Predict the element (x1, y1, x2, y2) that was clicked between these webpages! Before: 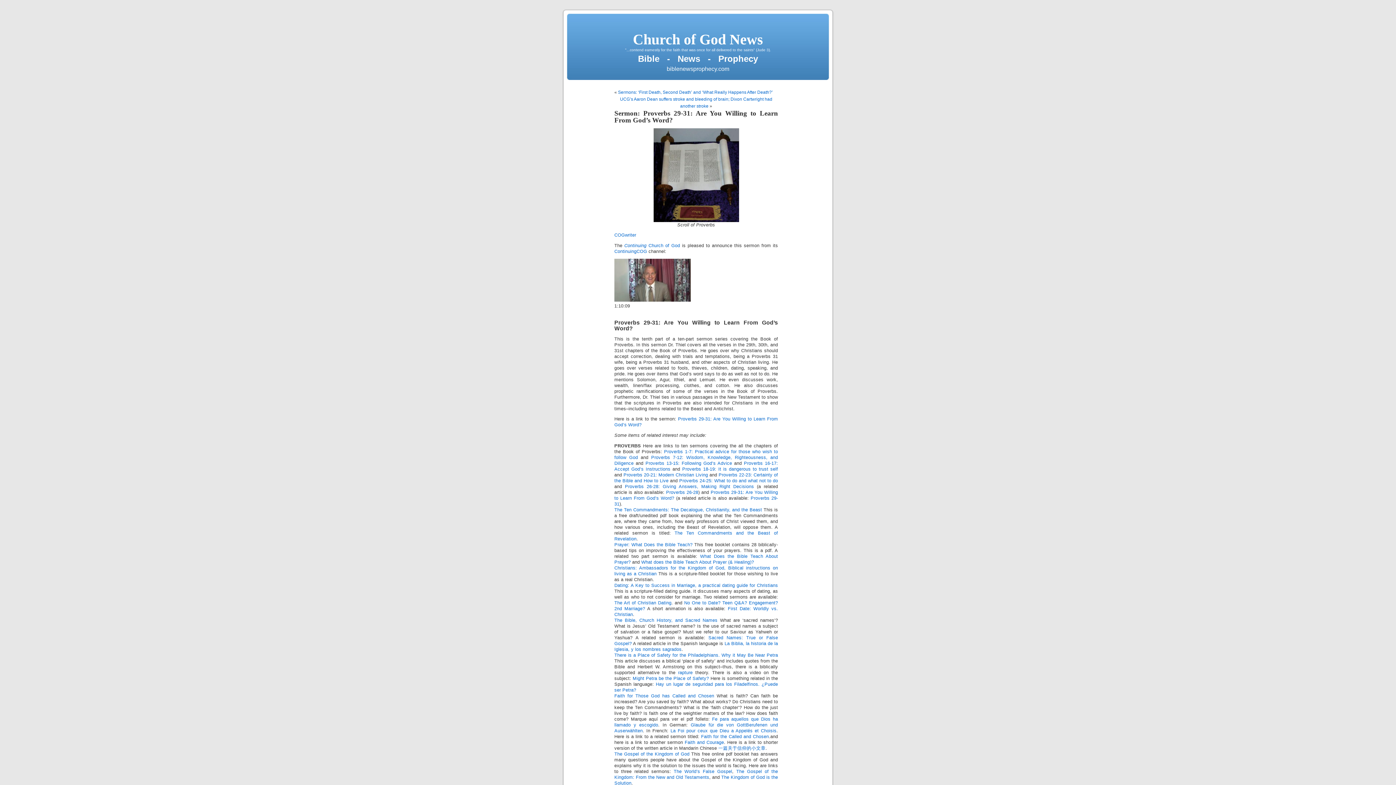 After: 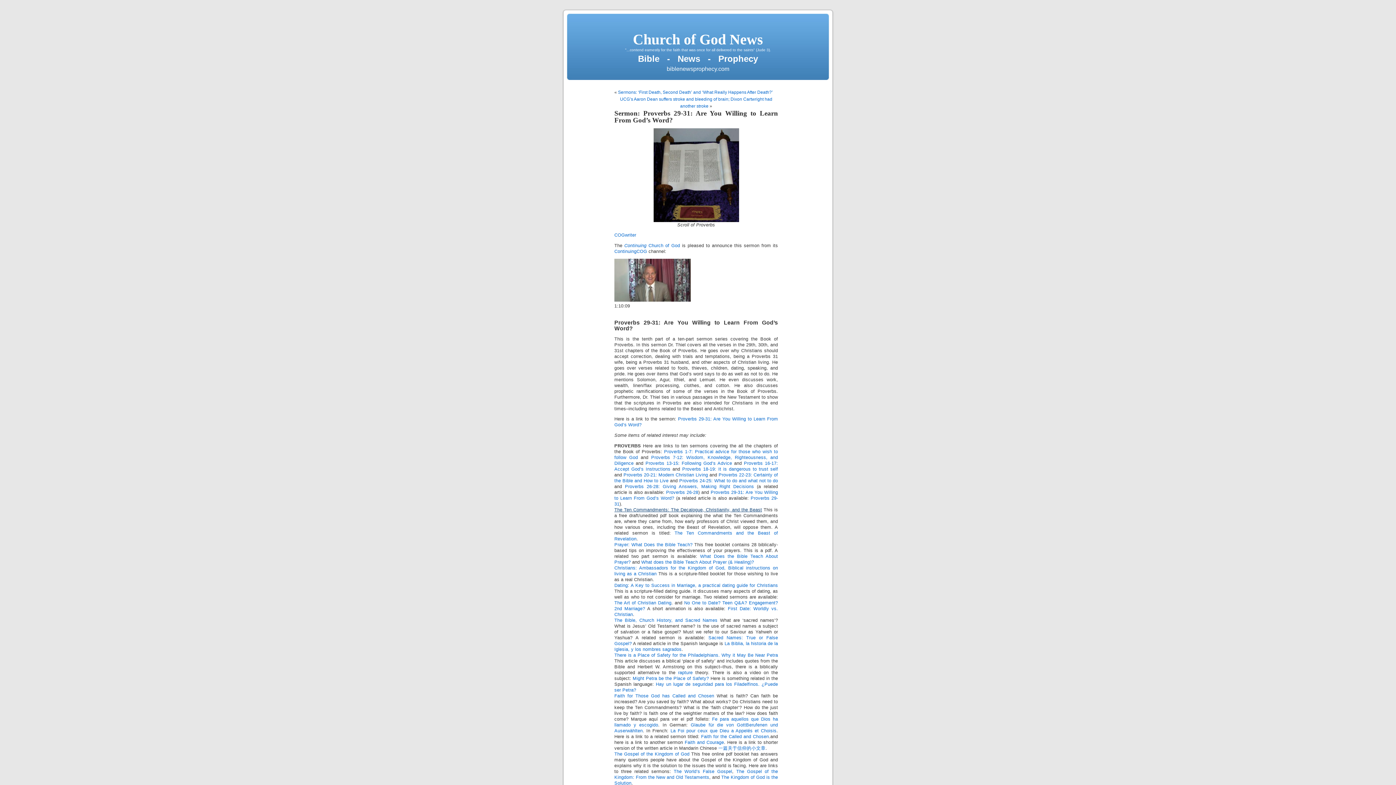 Action: label: The Ten Commandments: The Decalogue, Christianity, and the Beast bbox: (614, 507, 762, 512)